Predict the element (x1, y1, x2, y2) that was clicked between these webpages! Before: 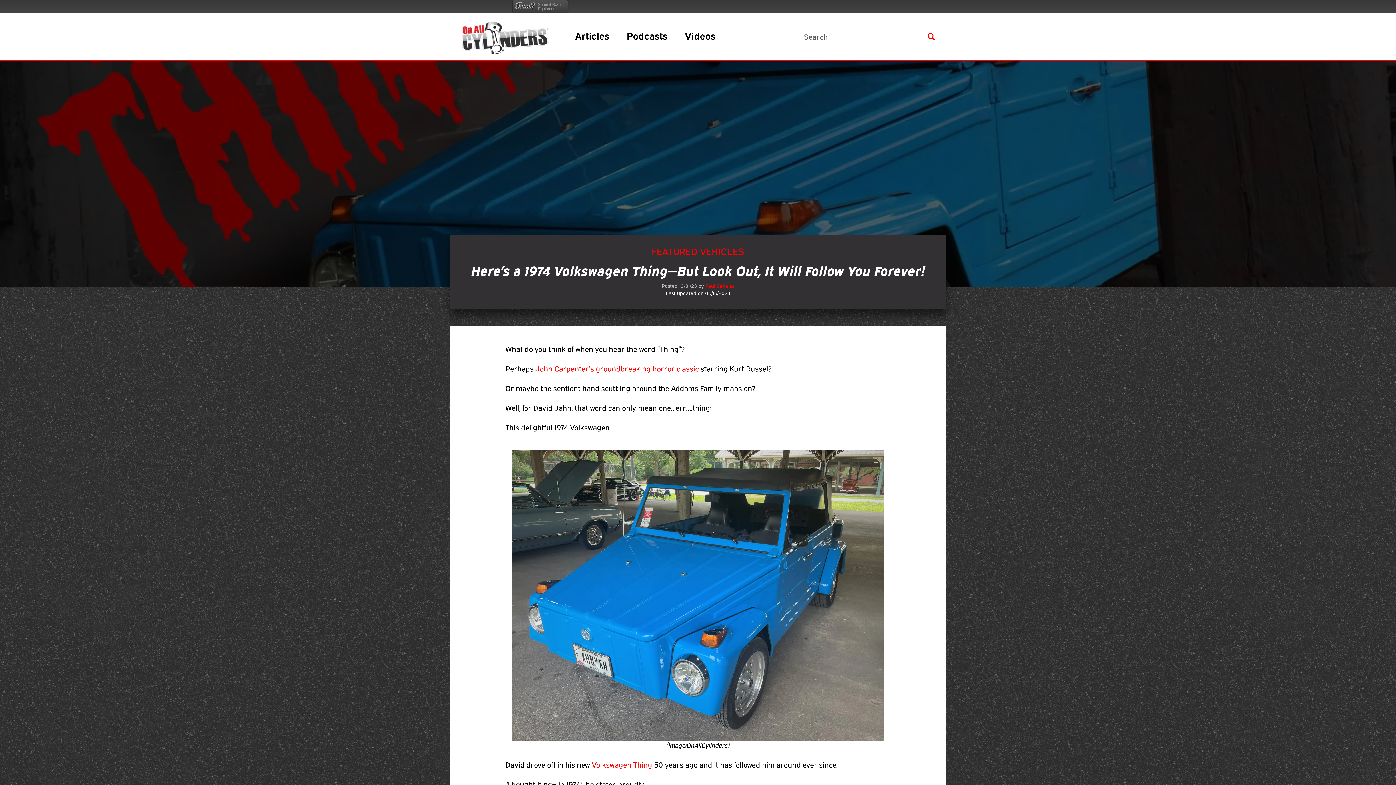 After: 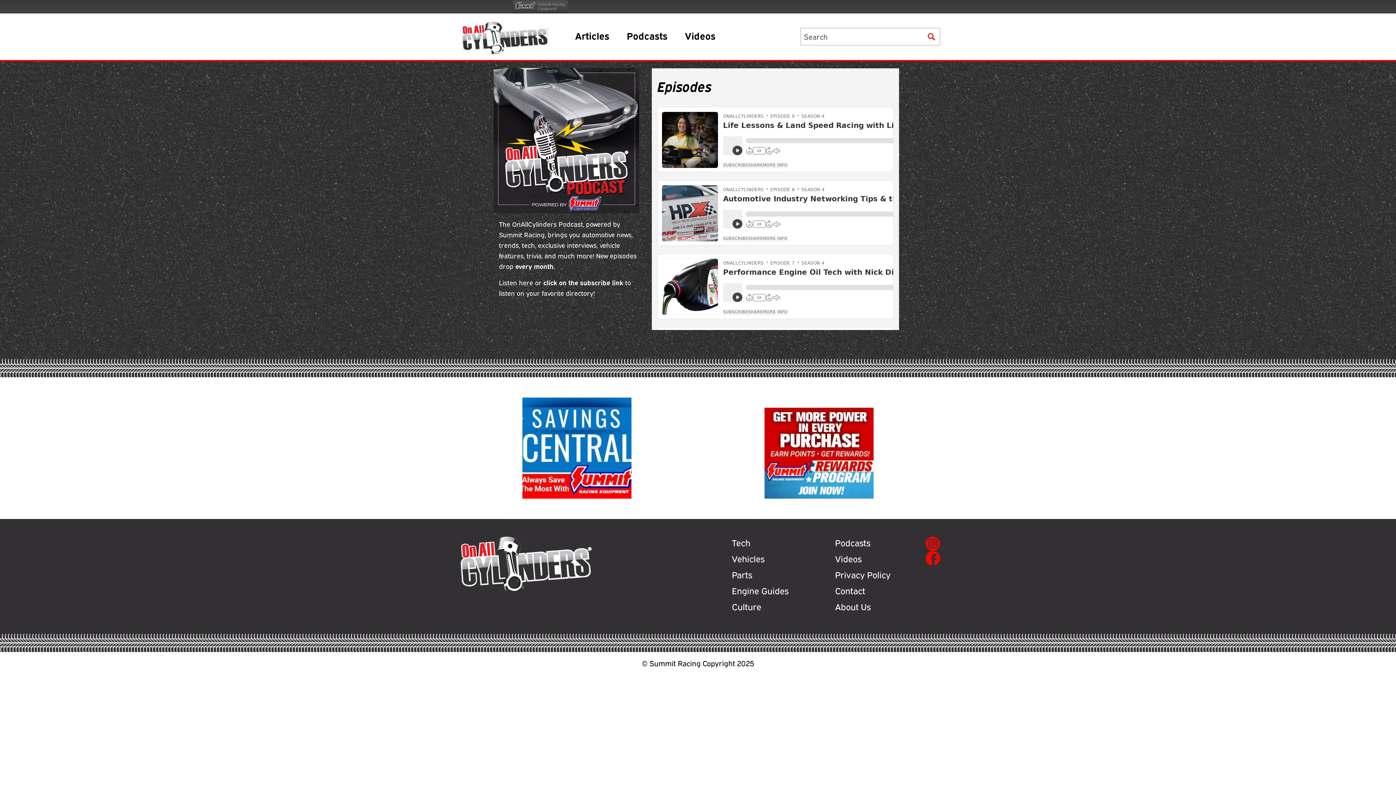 Action: bbox: (626, 26, 667, 47) label: Podcasts